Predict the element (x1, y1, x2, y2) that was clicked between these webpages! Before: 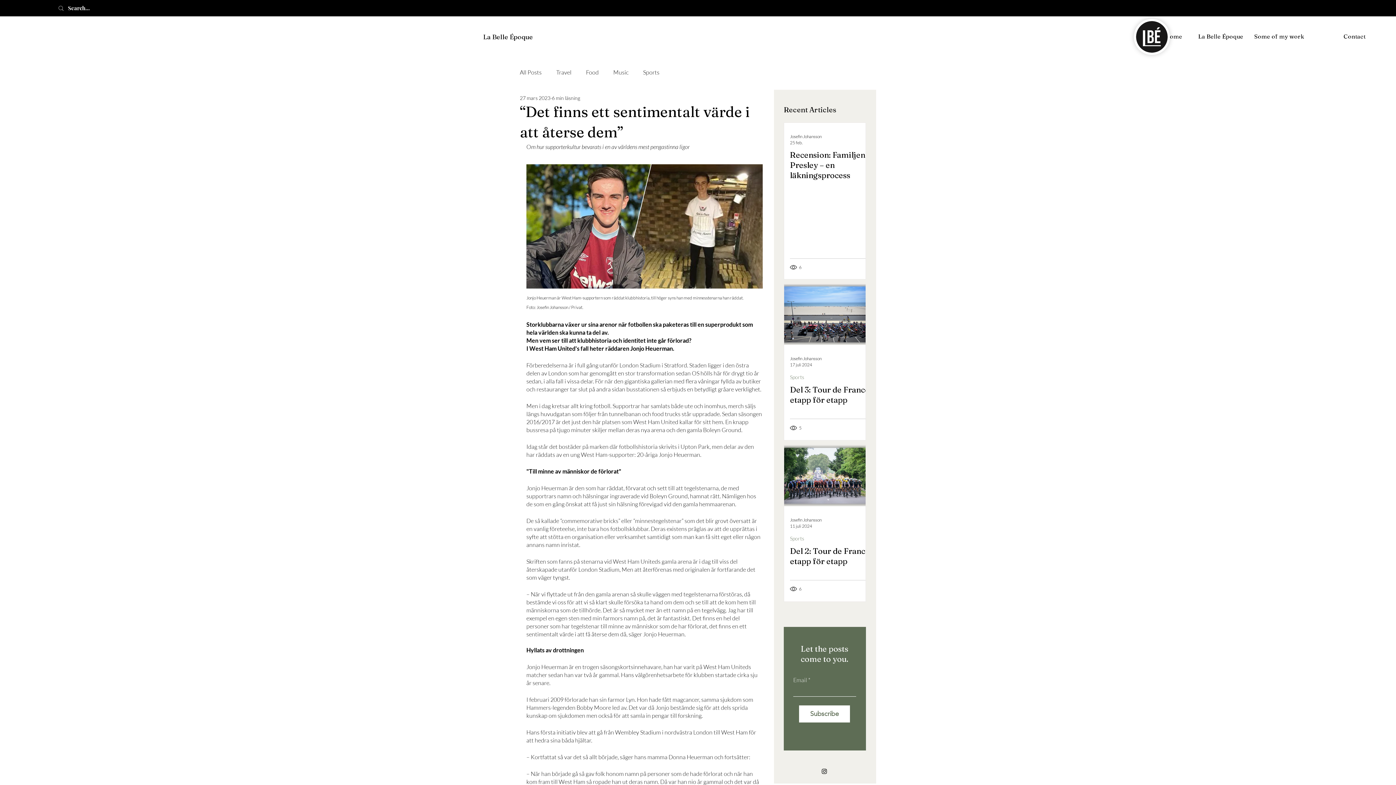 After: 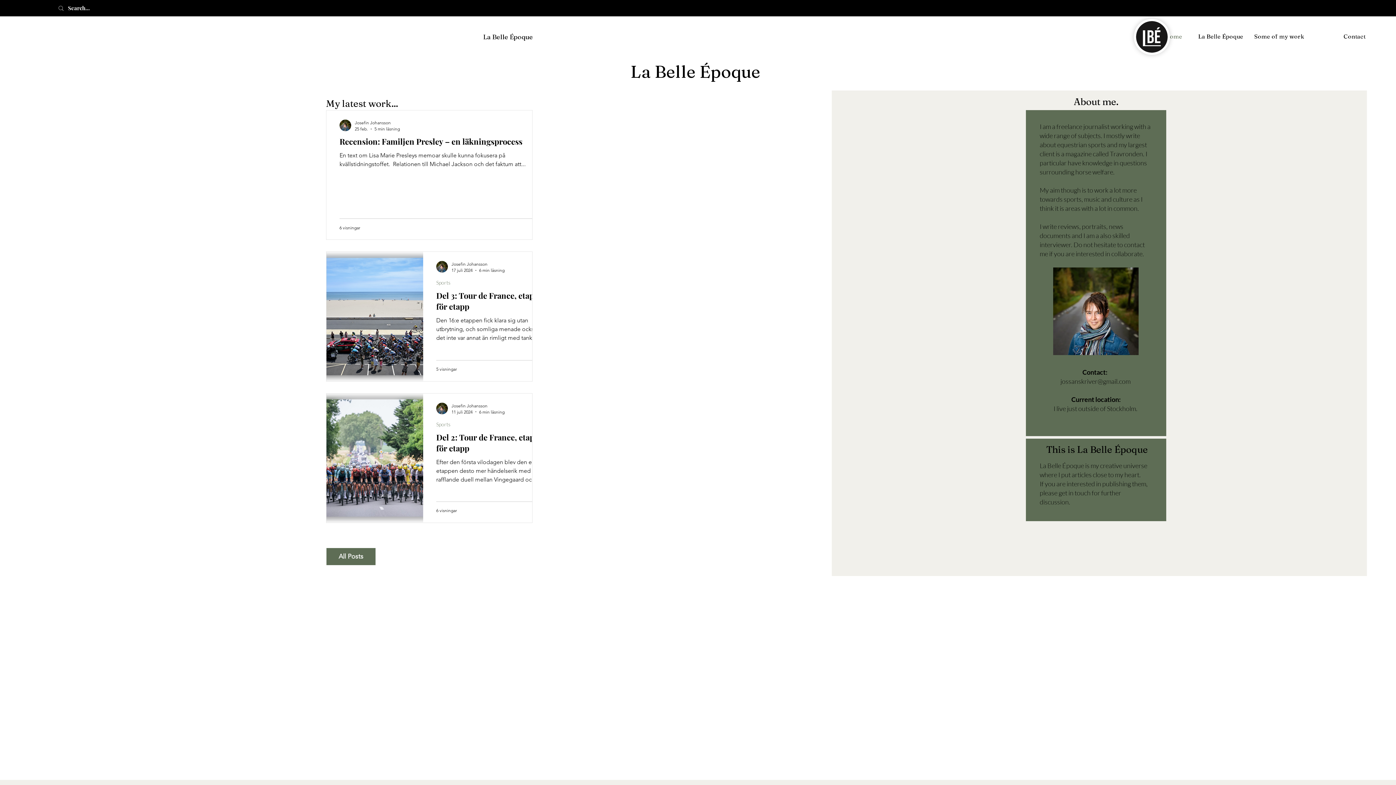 Action: bbox: (483, 32, 534, 41) label: La Belle Époque 